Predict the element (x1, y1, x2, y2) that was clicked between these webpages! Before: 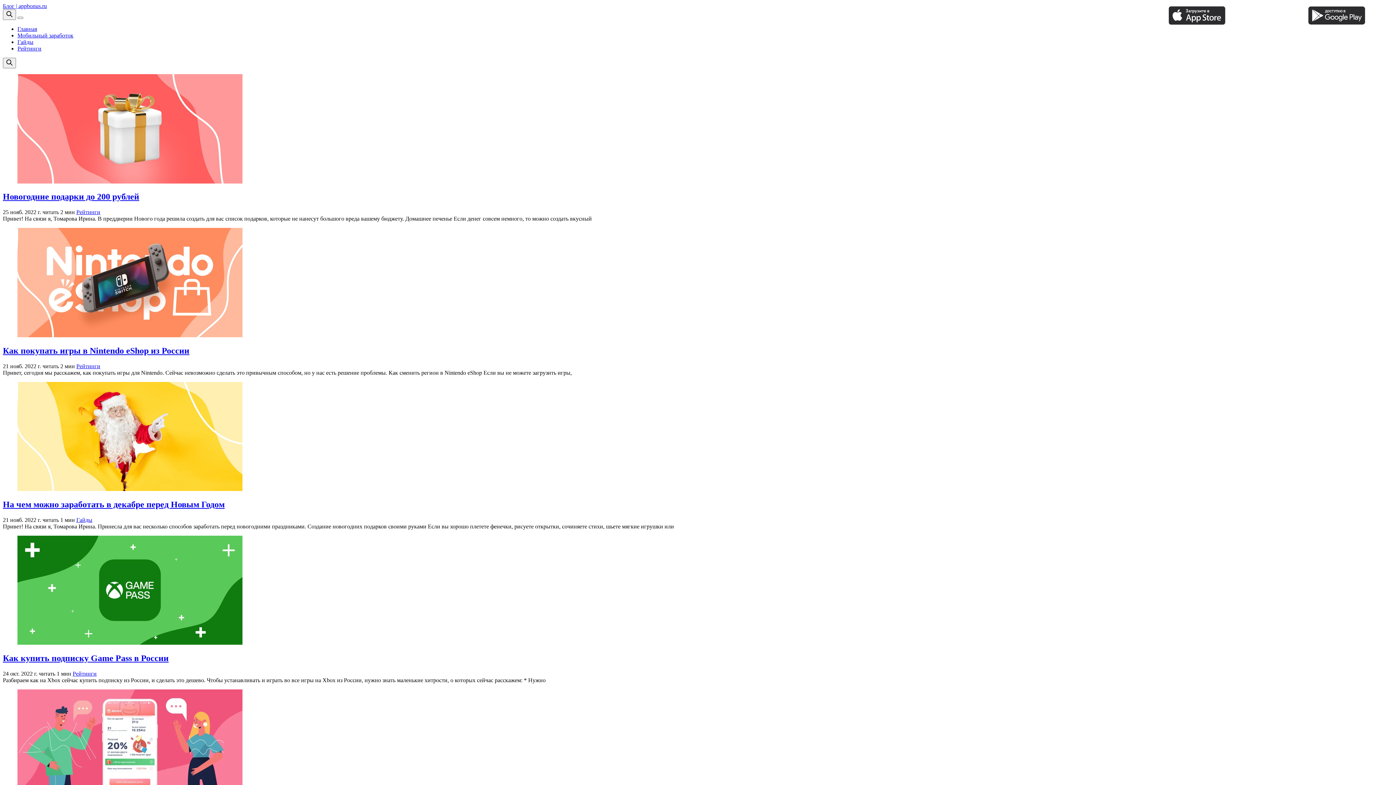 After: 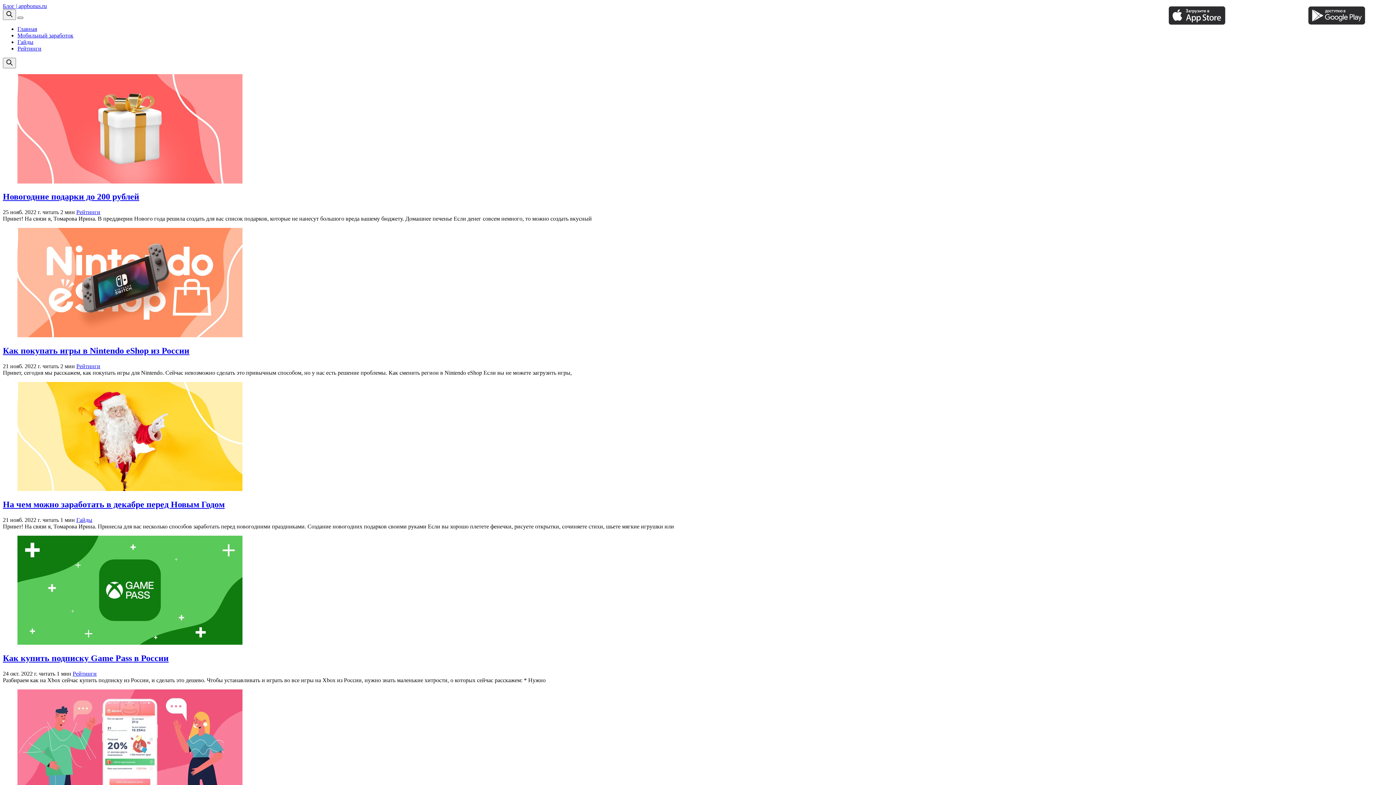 Action: bbox: (17, 16, 23, 18)